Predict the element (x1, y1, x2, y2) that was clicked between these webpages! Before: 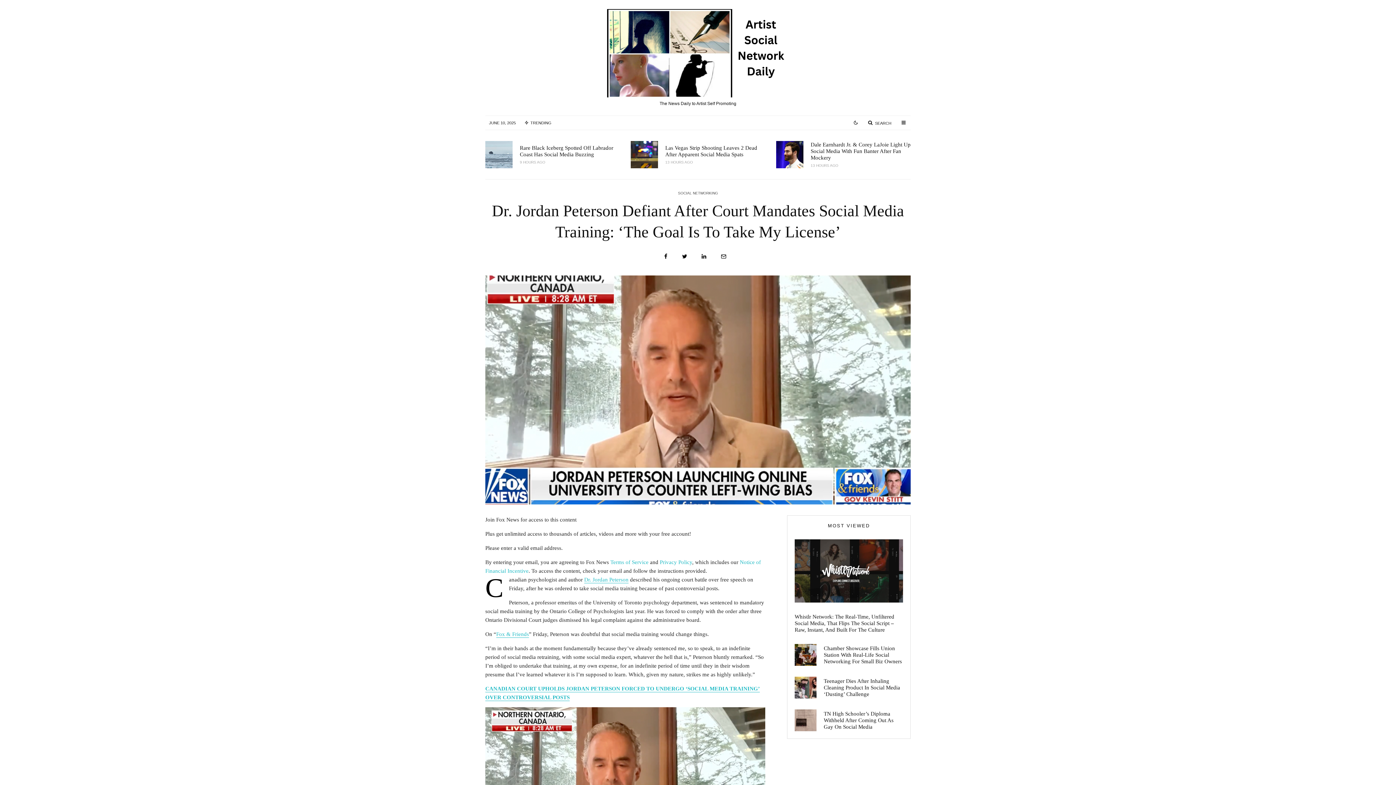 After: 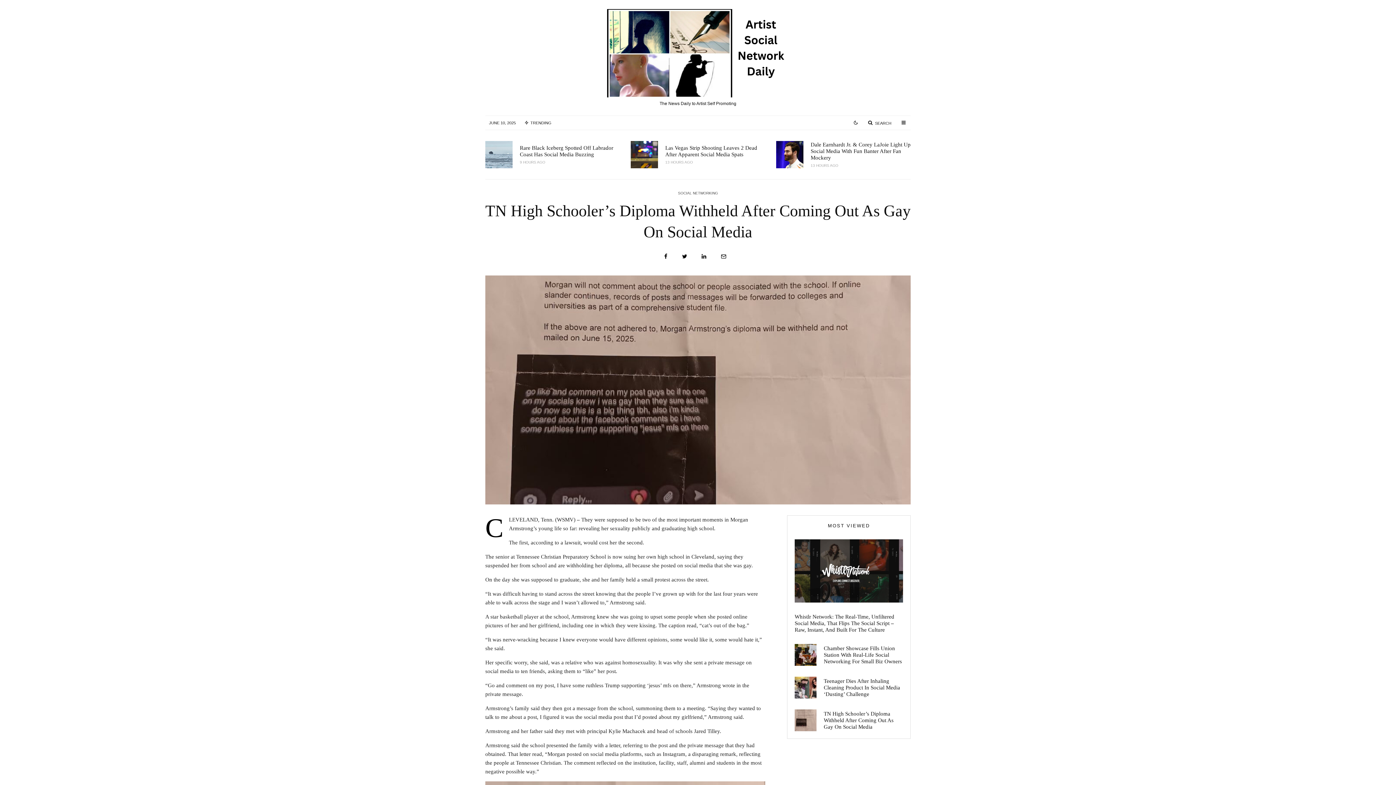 Action: bbox: (794, 709, 816, 731)